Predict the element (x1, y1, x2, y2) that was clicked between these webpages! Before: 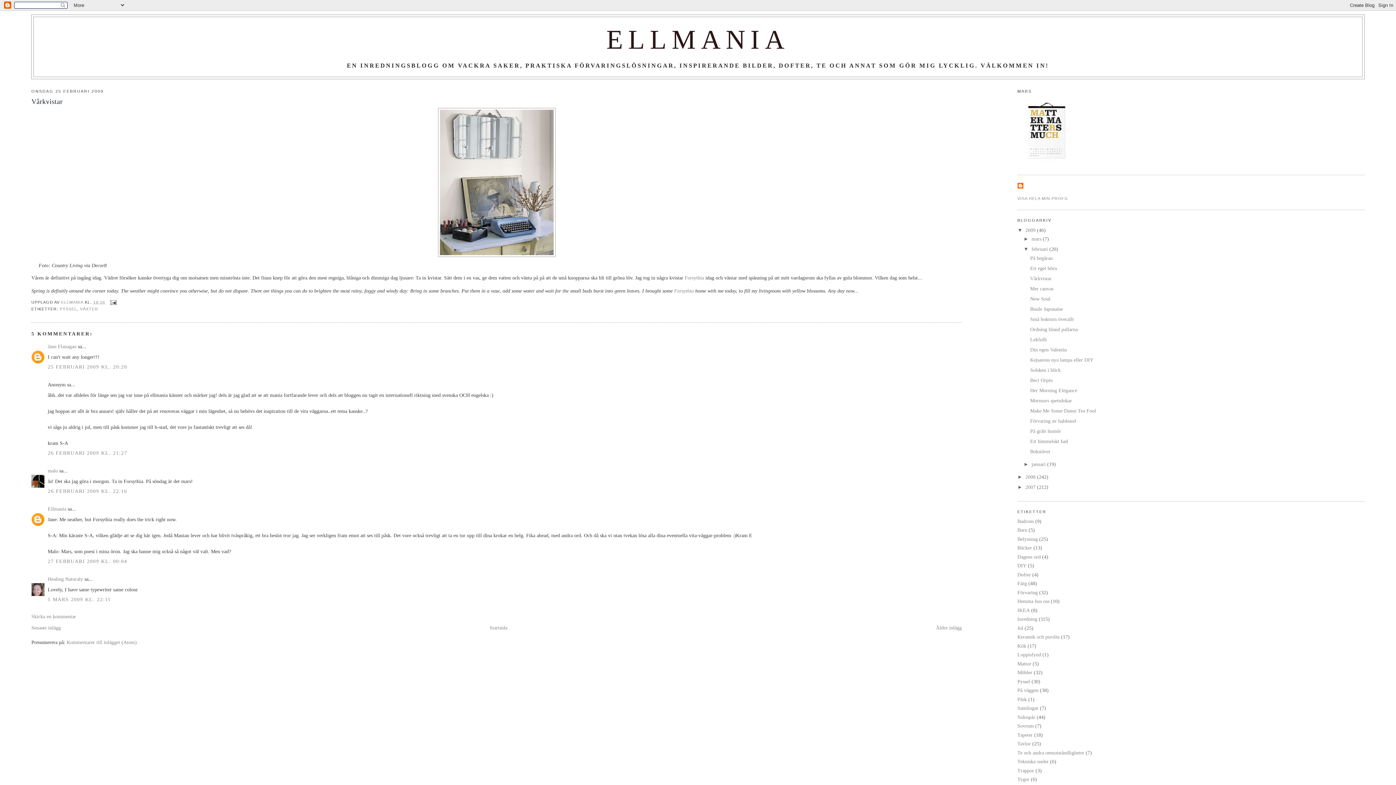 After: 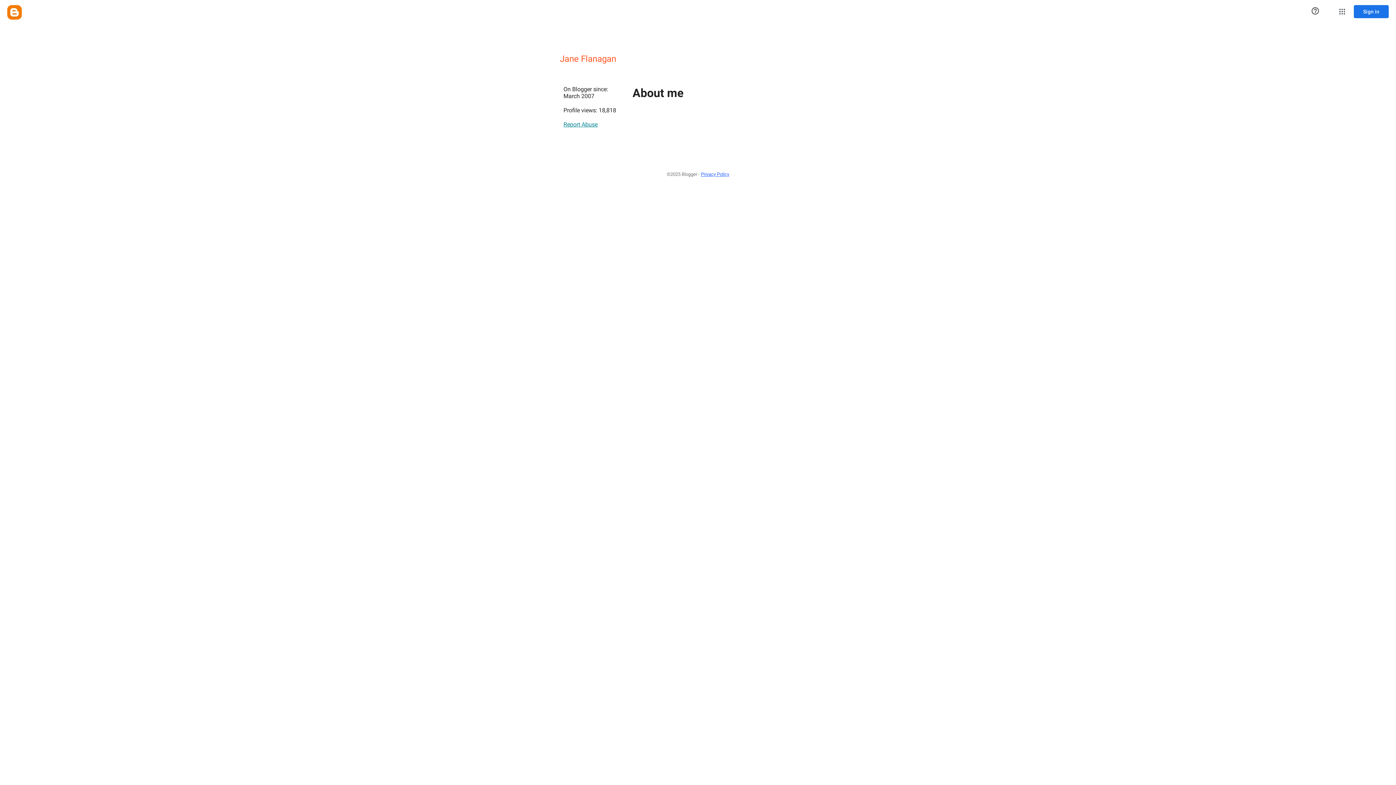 Action: bbox: (47, 343, 76, 349) label: Jane Flanagan